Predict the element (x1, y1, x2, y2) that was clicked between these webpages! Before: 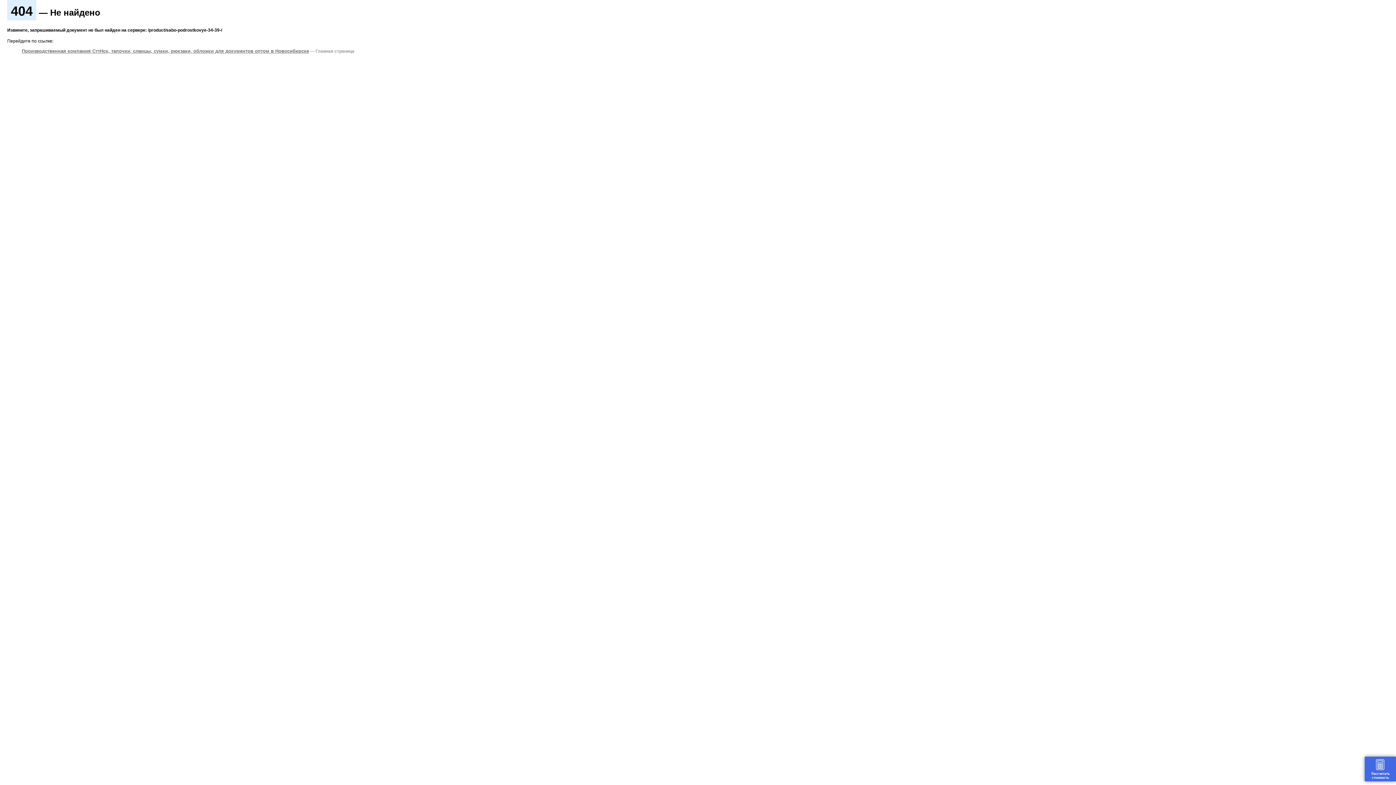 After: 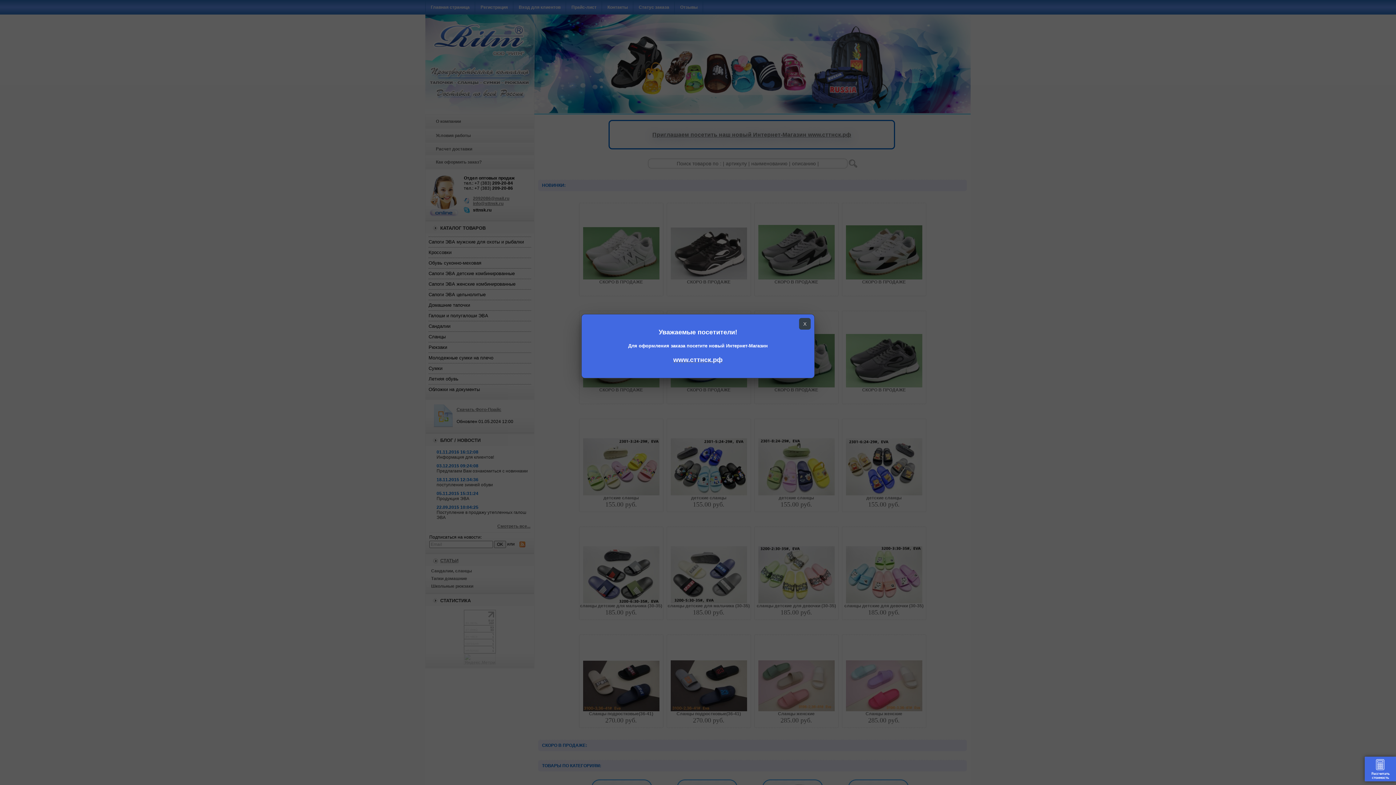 Action: label: Производственная компания СттНск, тапочки, сланцы, сумки, рюкзаки, обложки для документов оптом в Новосибирске bbox: (21, 48, 309, 53)